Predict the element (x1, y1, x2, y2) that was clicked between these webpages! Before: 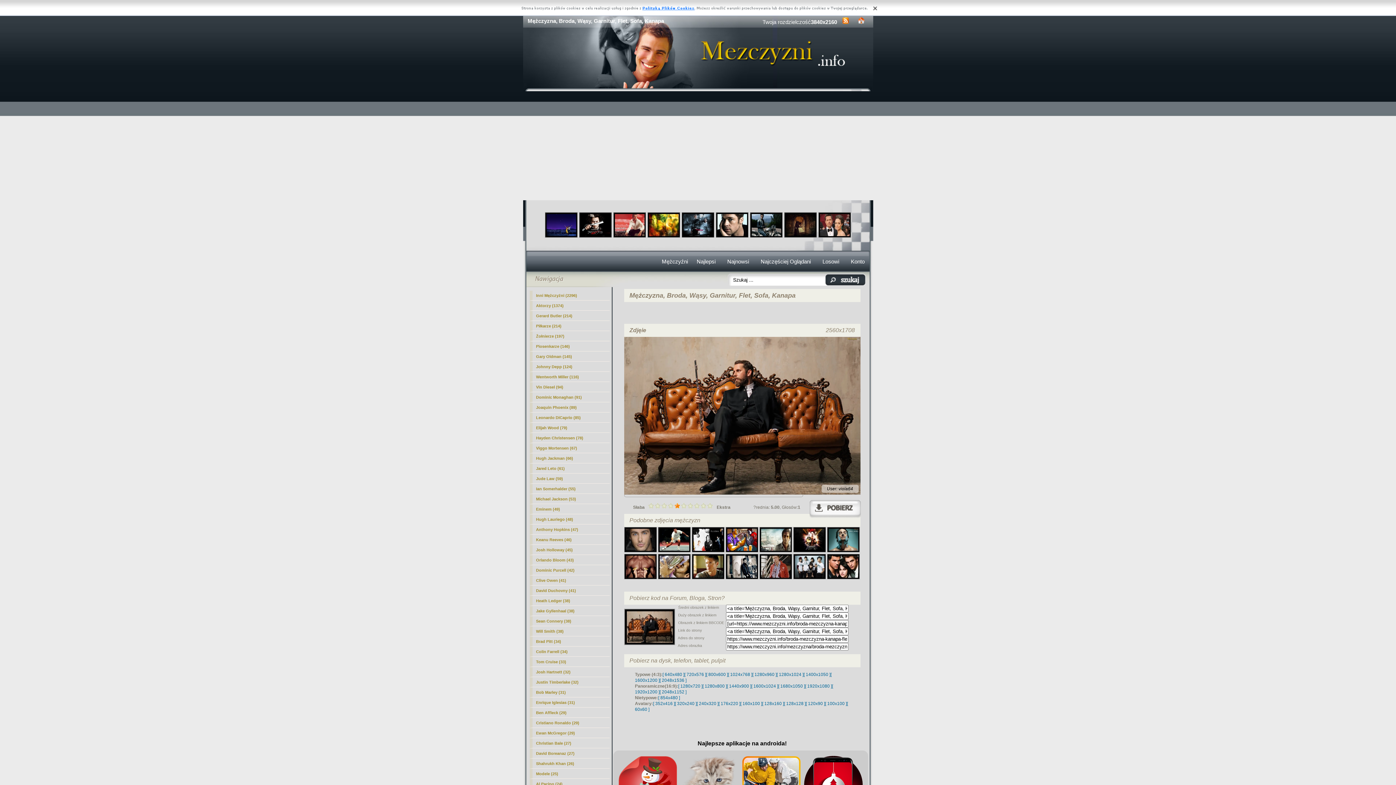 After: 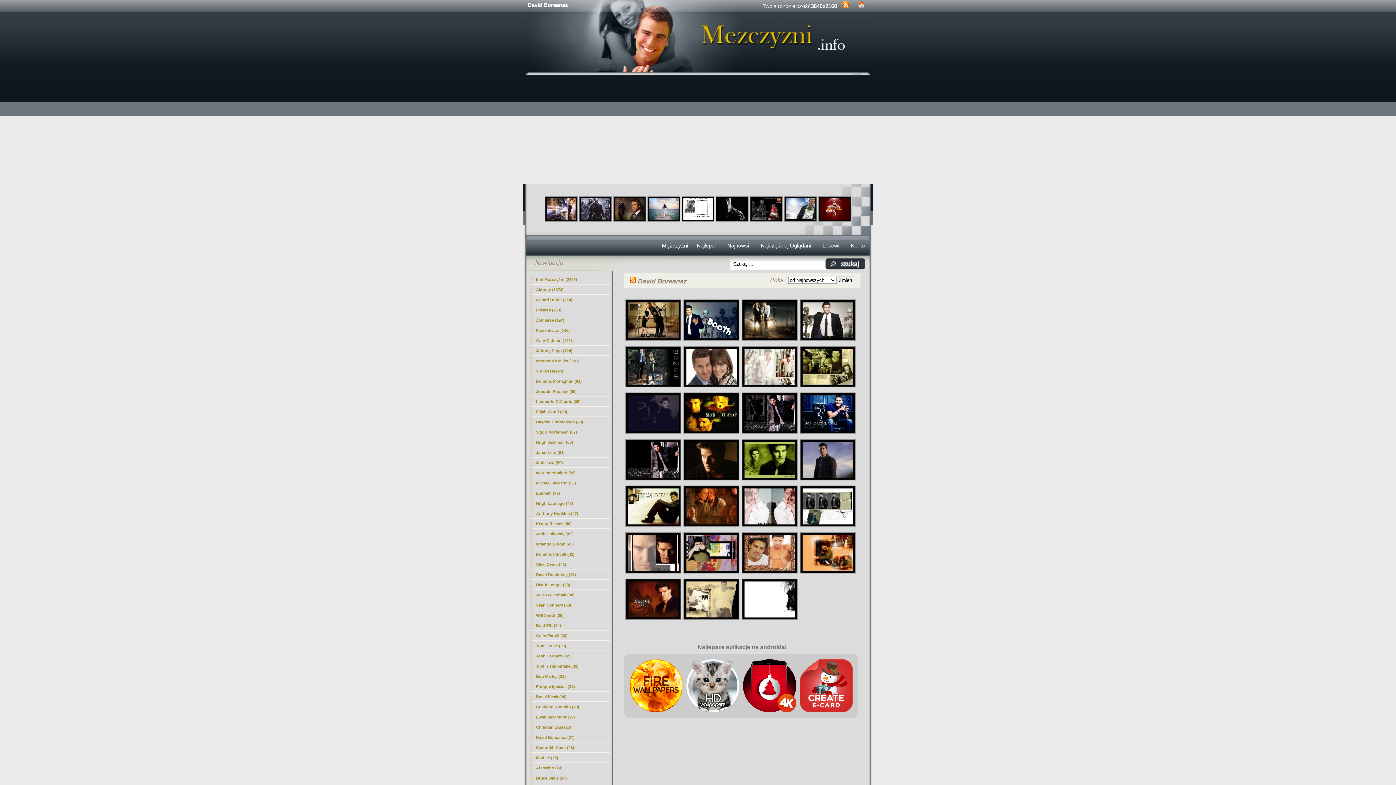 Action: label: David Boreanaz (27) bbox: (529, 749, 609, 758)